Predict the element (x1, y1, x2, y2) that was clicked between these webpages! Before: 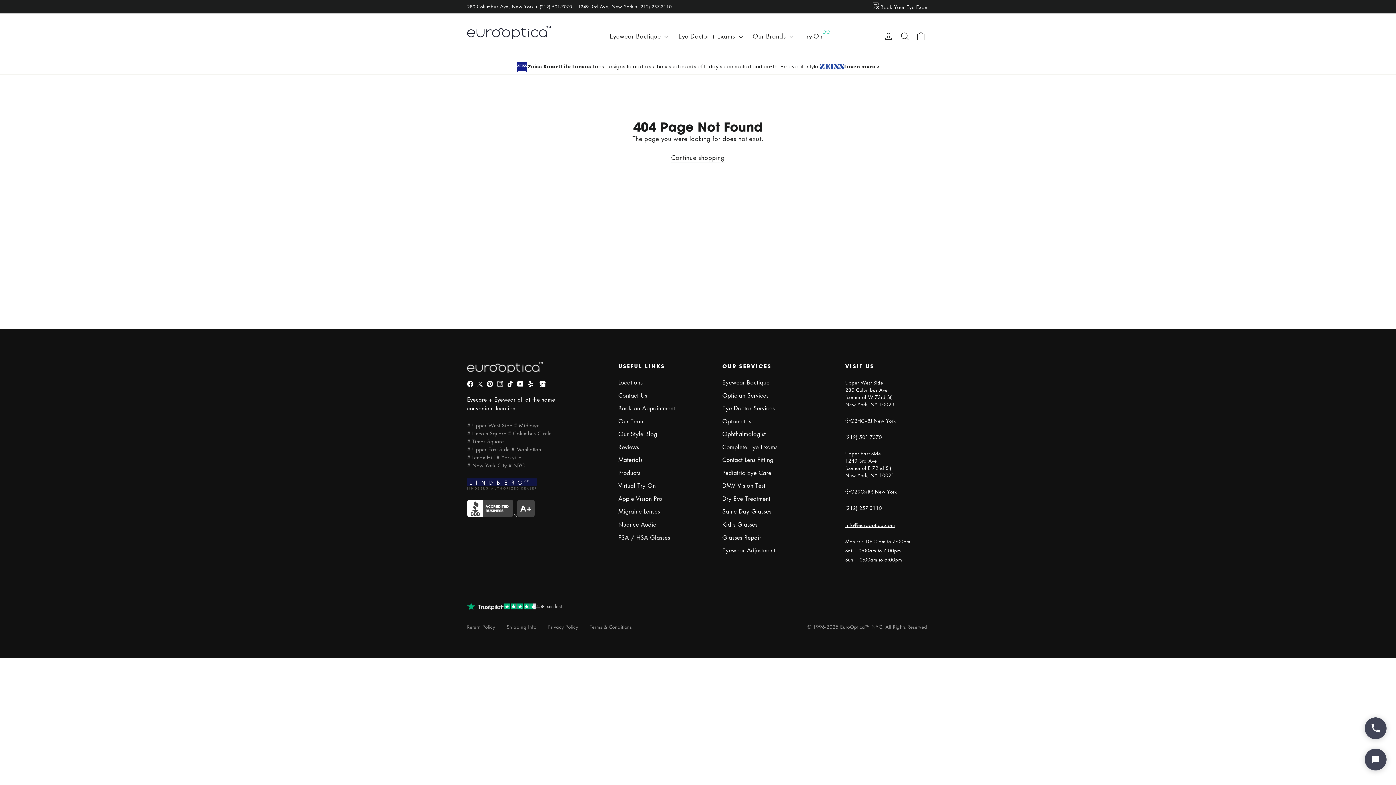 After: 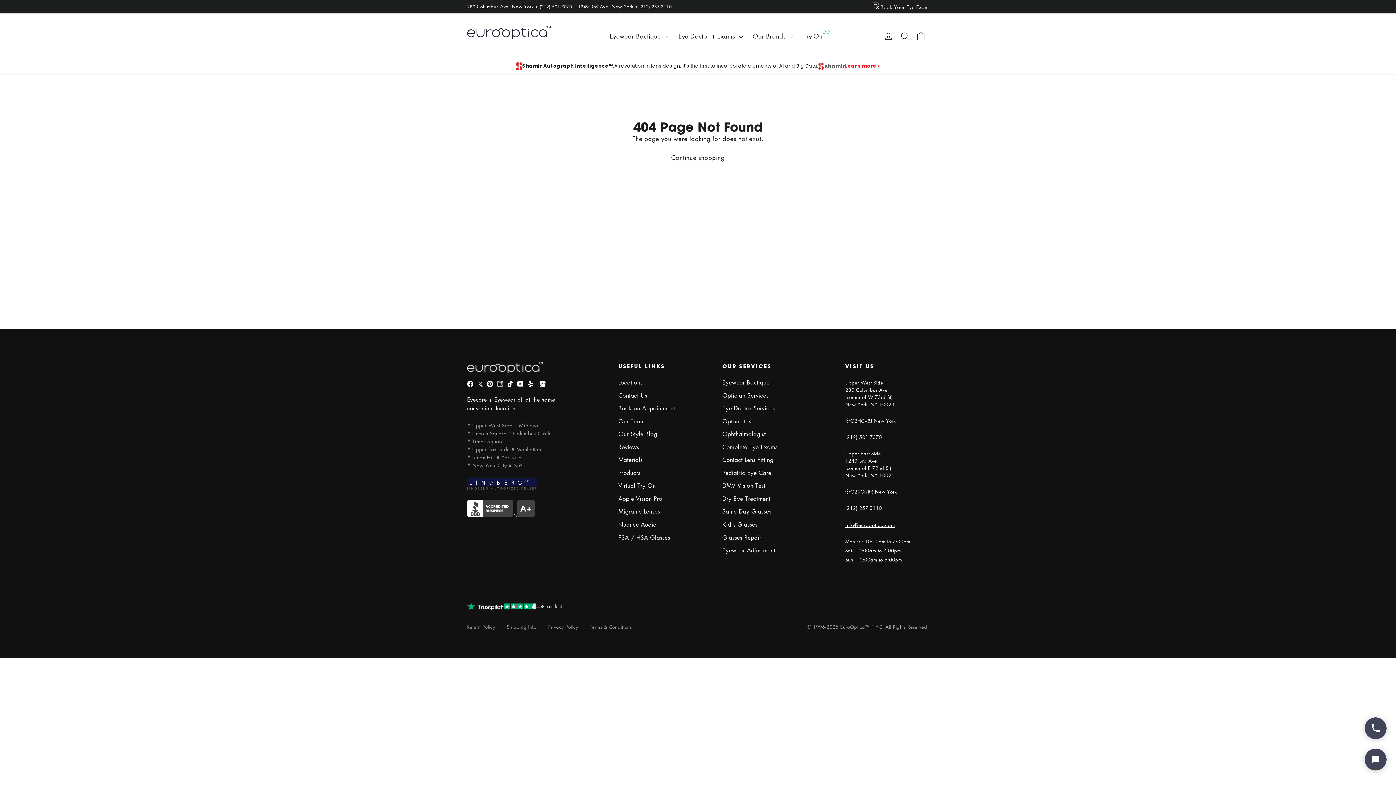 Action: bbox: (618, 505, 711, 517) label: Migraine Lenses